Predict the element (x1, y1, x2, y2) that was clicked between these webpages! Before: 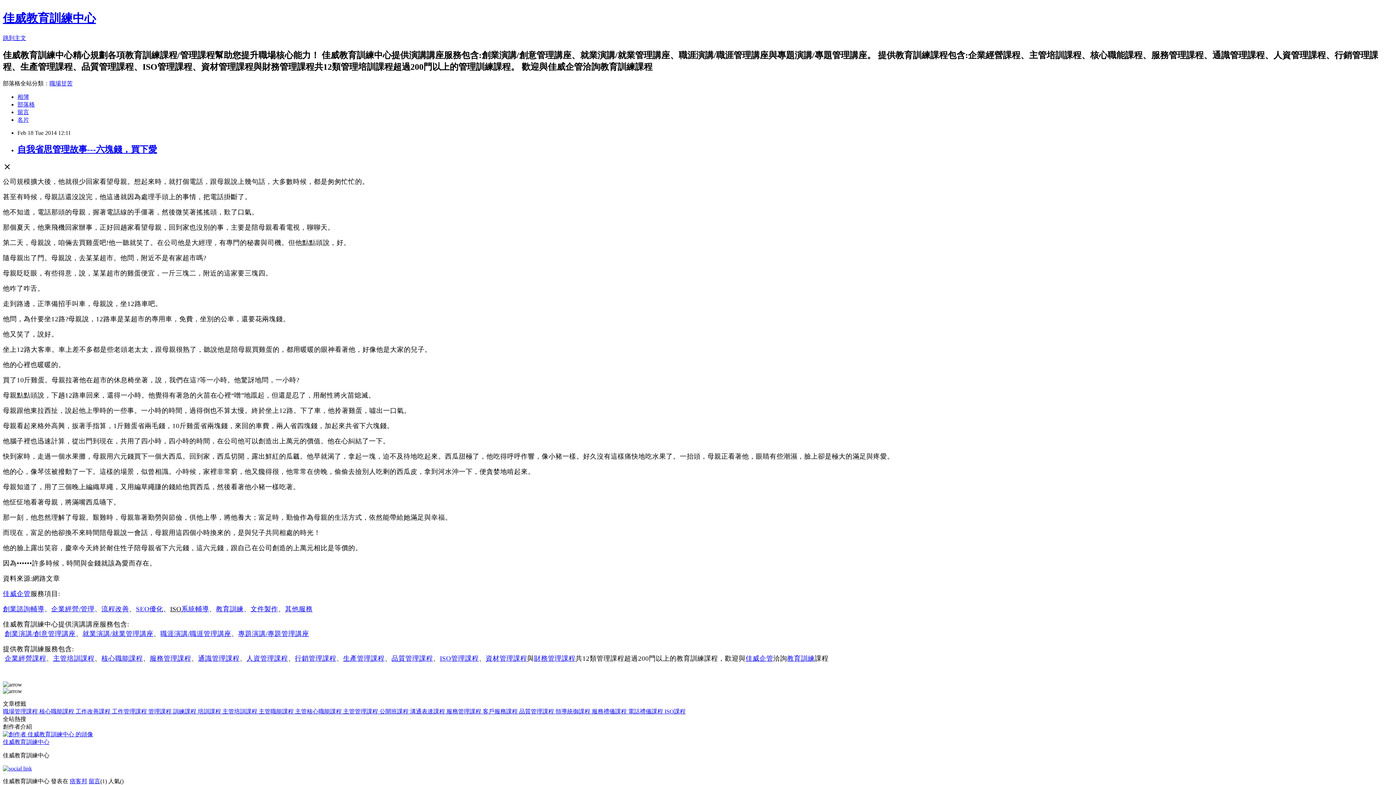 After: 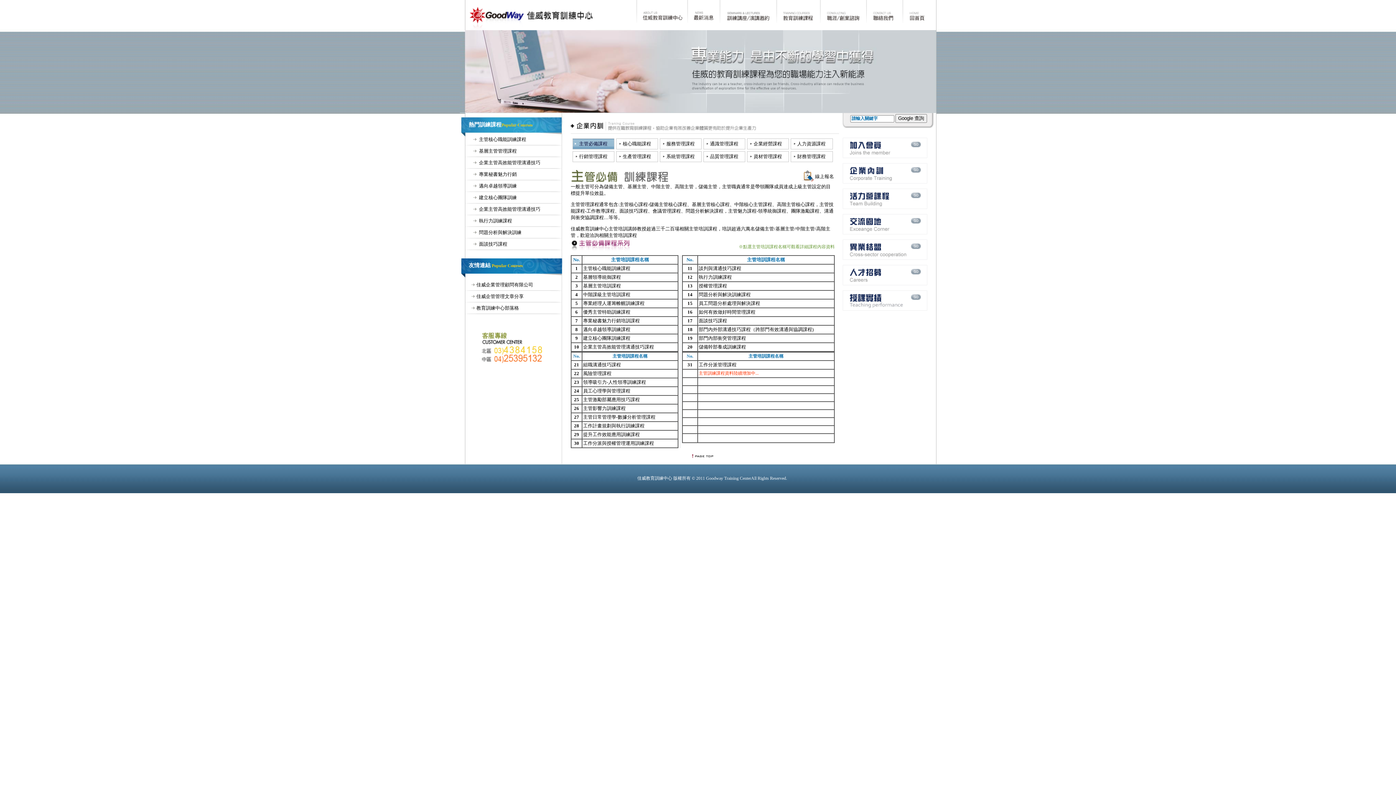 Action: bbox: (53, 654, 94, 662) label: 主管培訓課程